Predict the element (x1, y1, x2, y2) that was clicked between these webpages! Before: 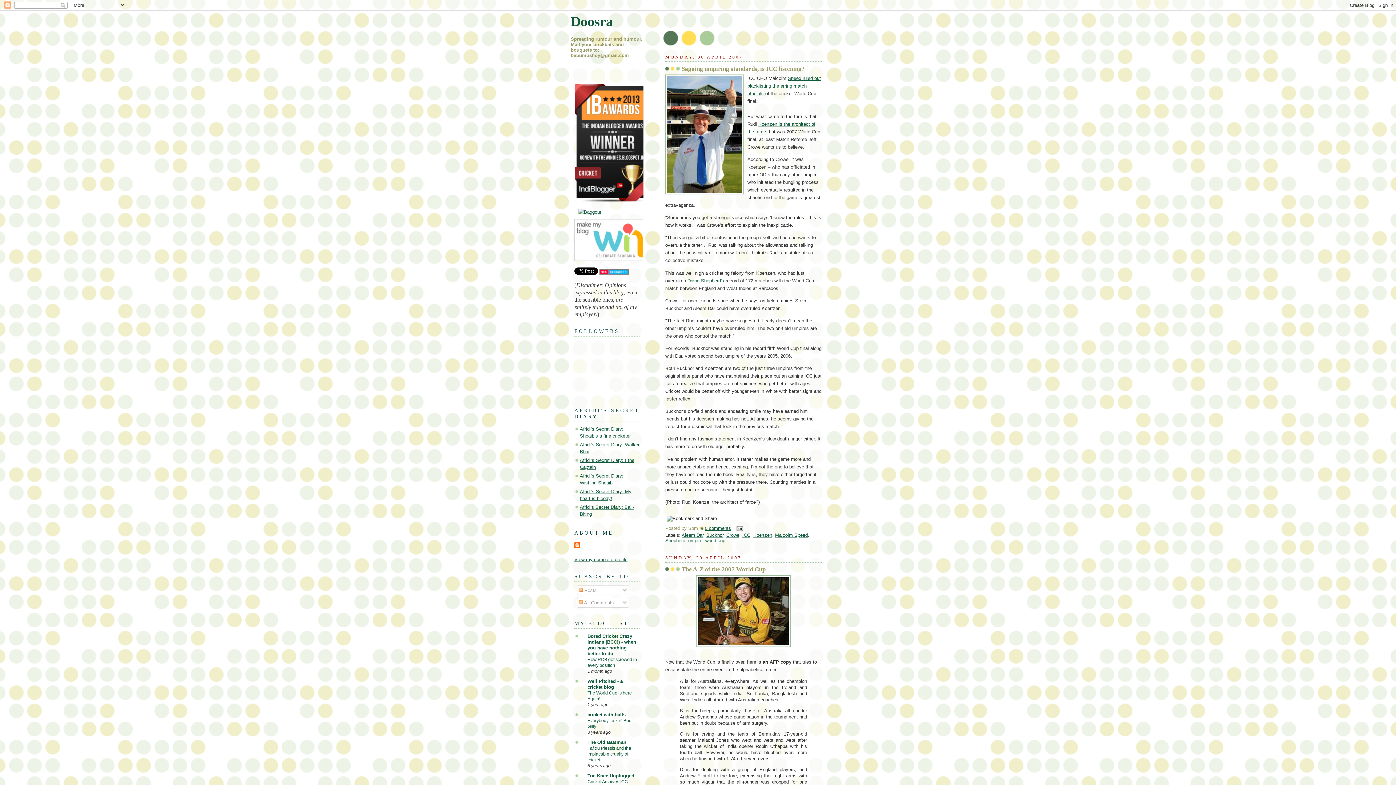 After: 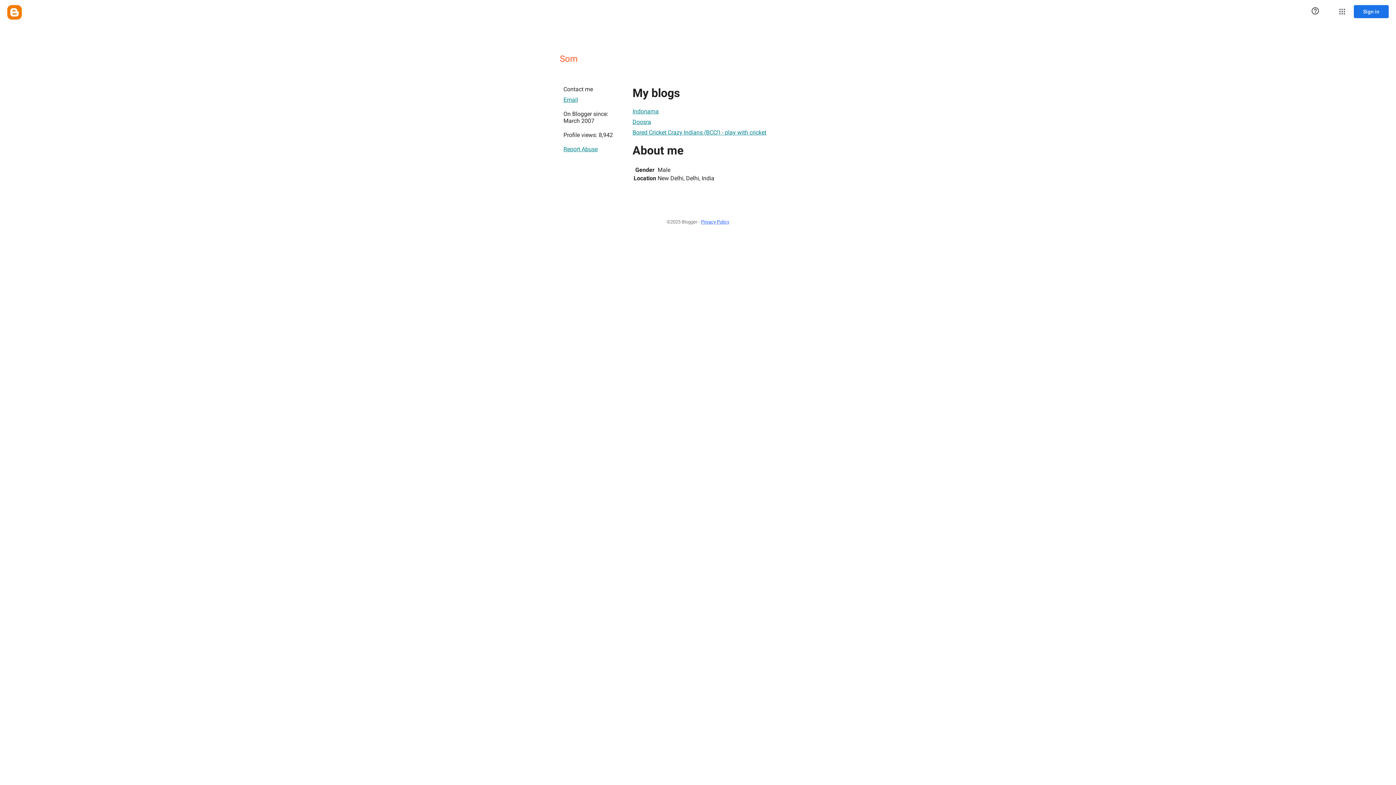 Action: bbox: (574, 542, 581, 549)